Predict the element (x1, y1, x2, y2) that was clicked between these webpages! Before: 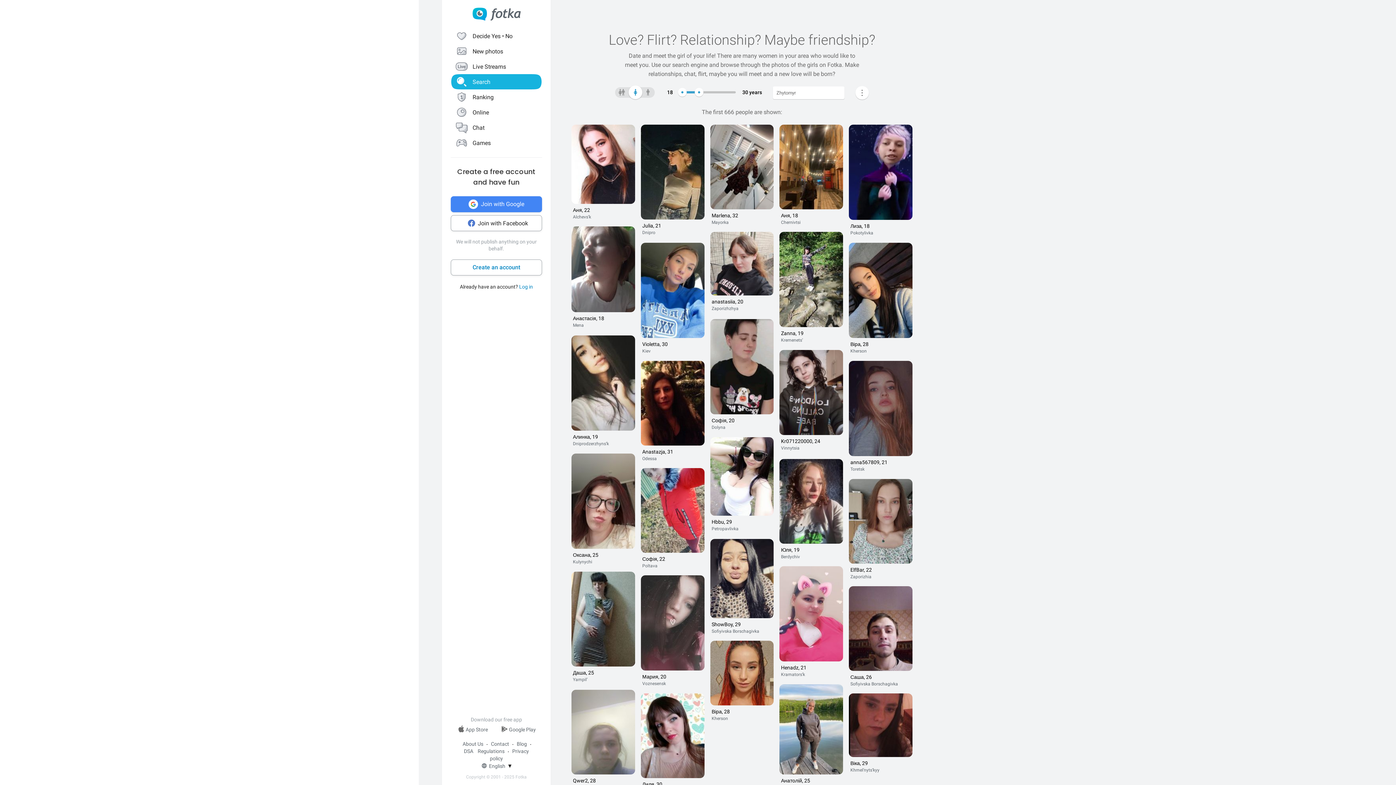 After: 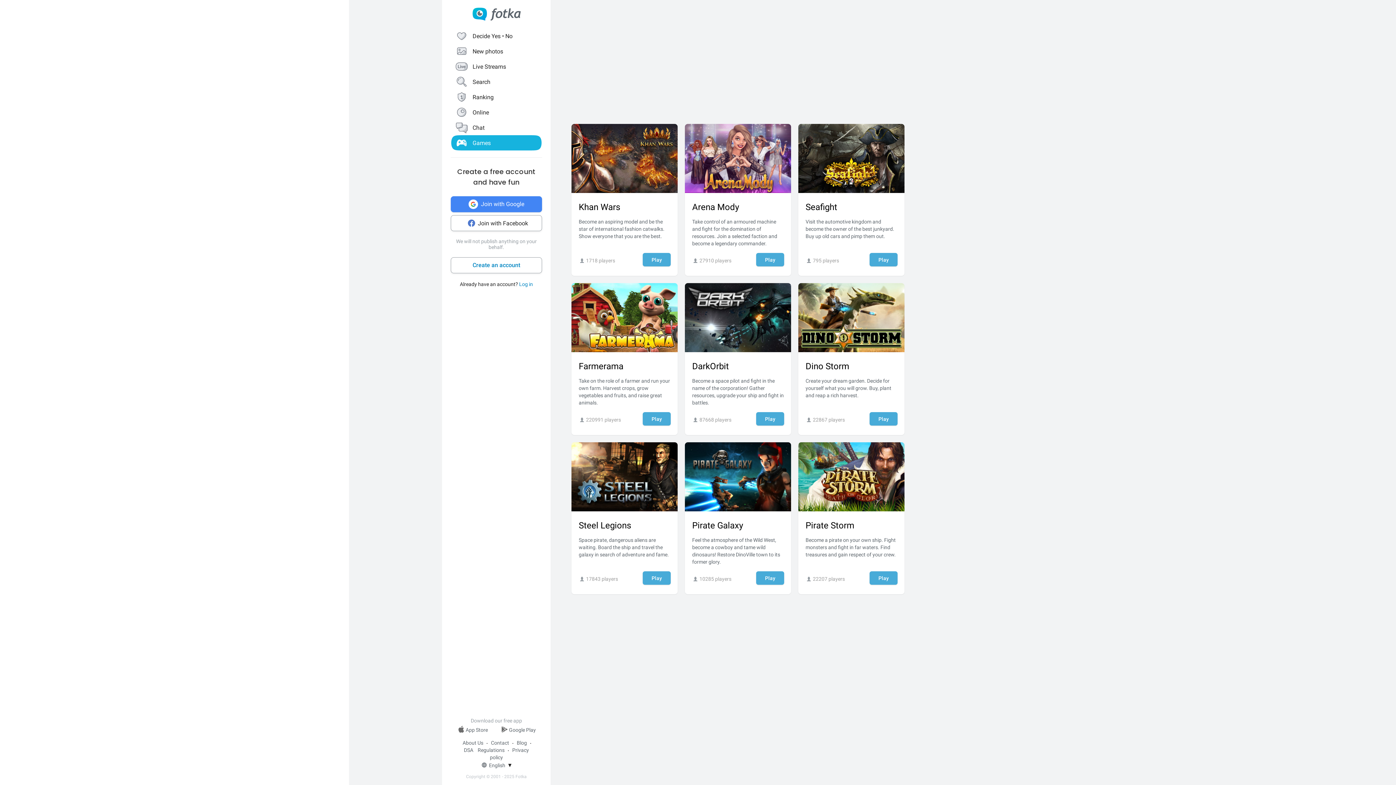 Action: label: Games bbox: (450, 135, 542, 150)